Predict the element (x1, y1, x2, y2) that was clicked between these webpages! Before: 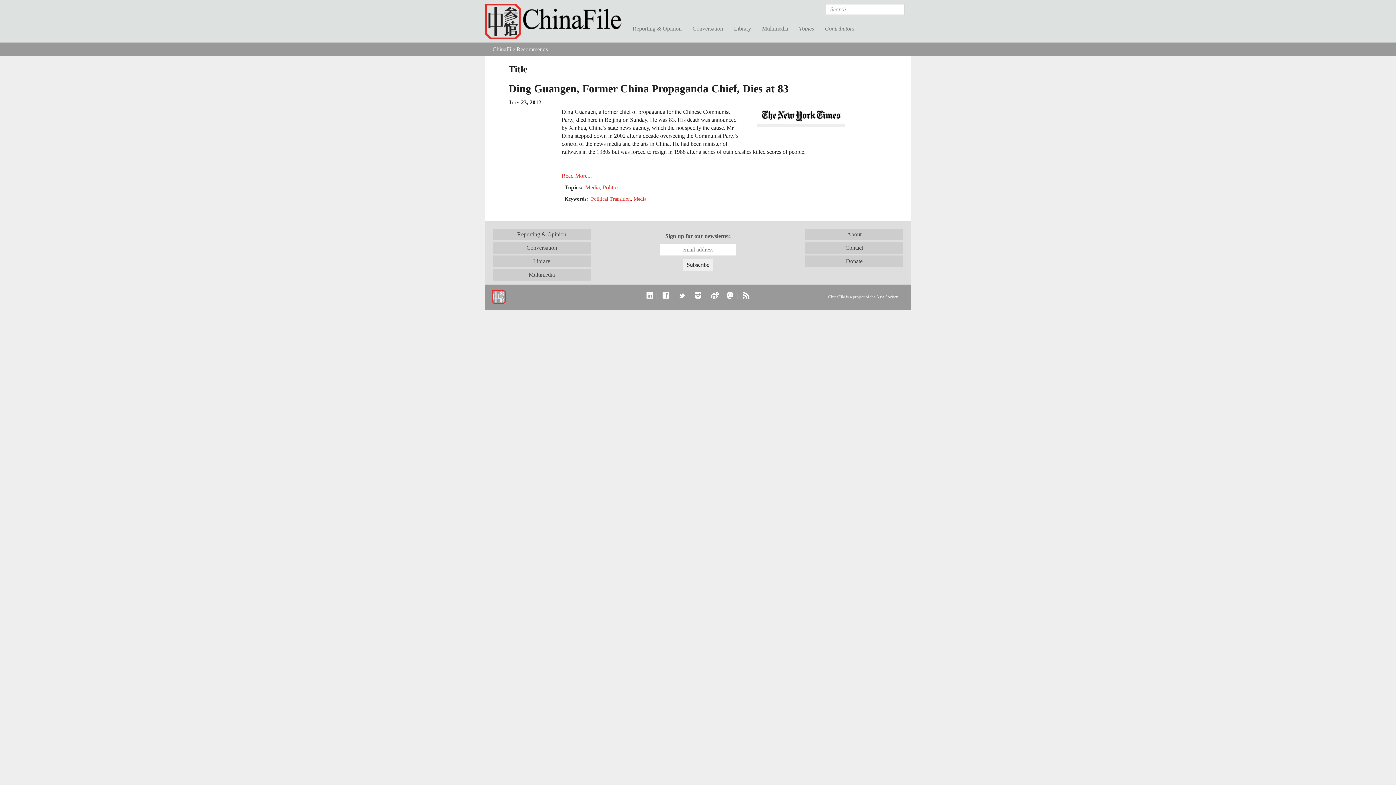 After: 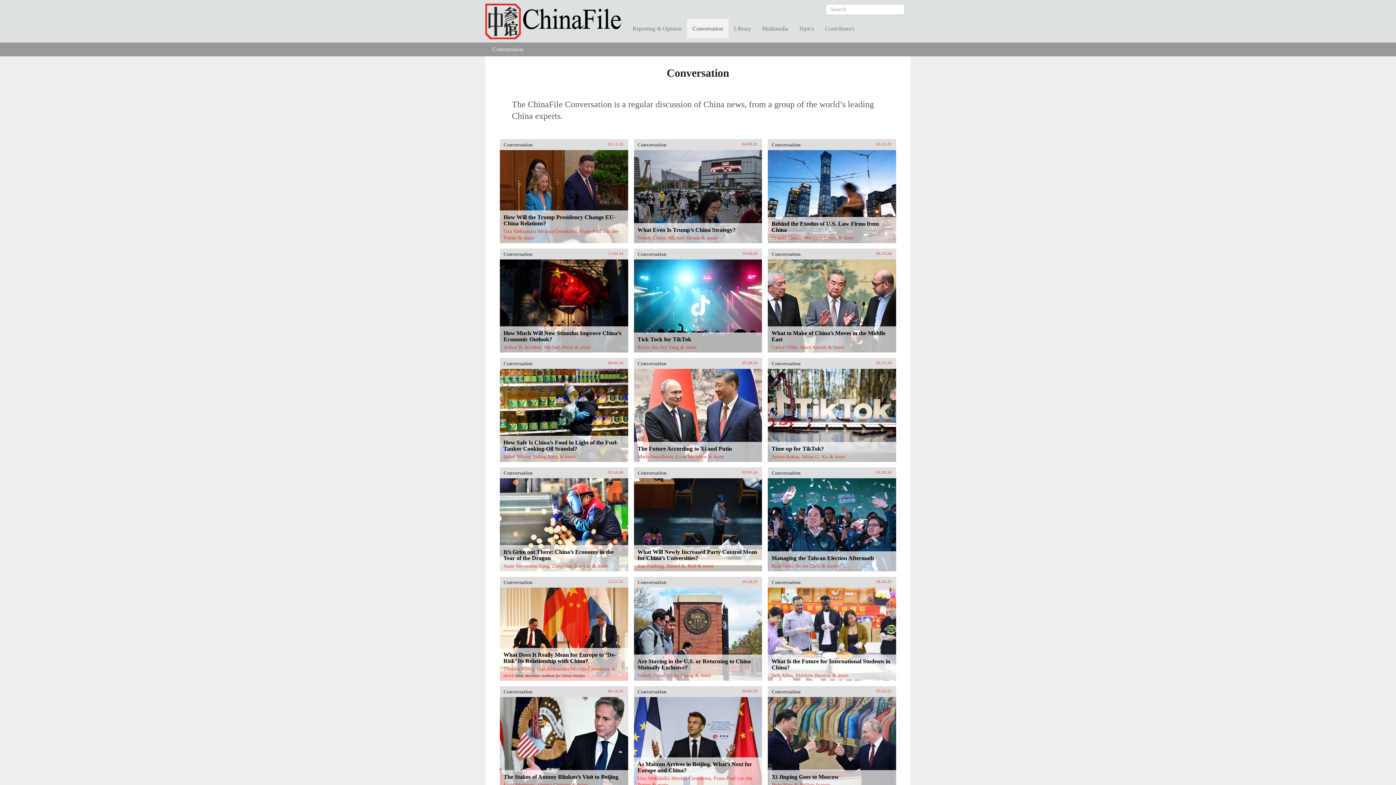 Action: bbox: (687, 18, 728, 38) label: Conversation